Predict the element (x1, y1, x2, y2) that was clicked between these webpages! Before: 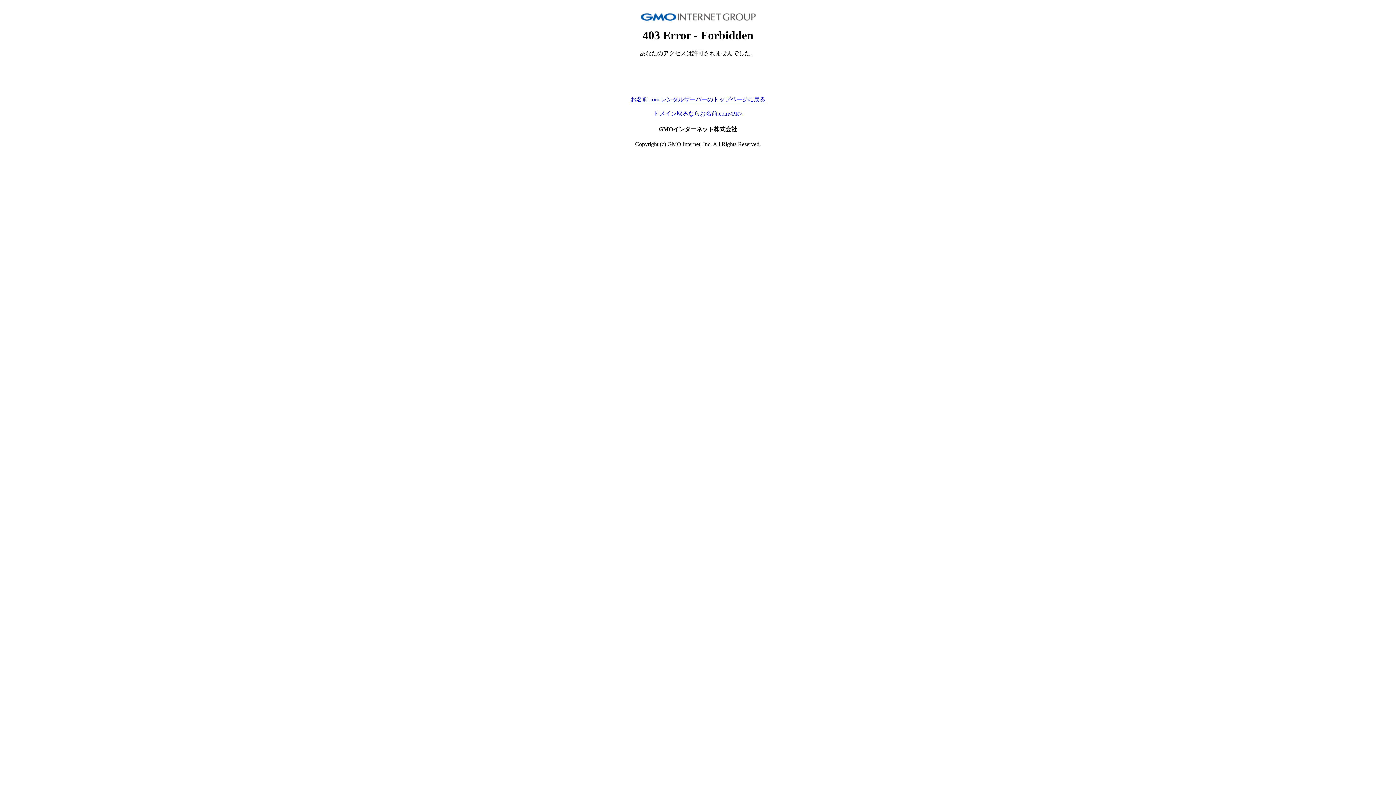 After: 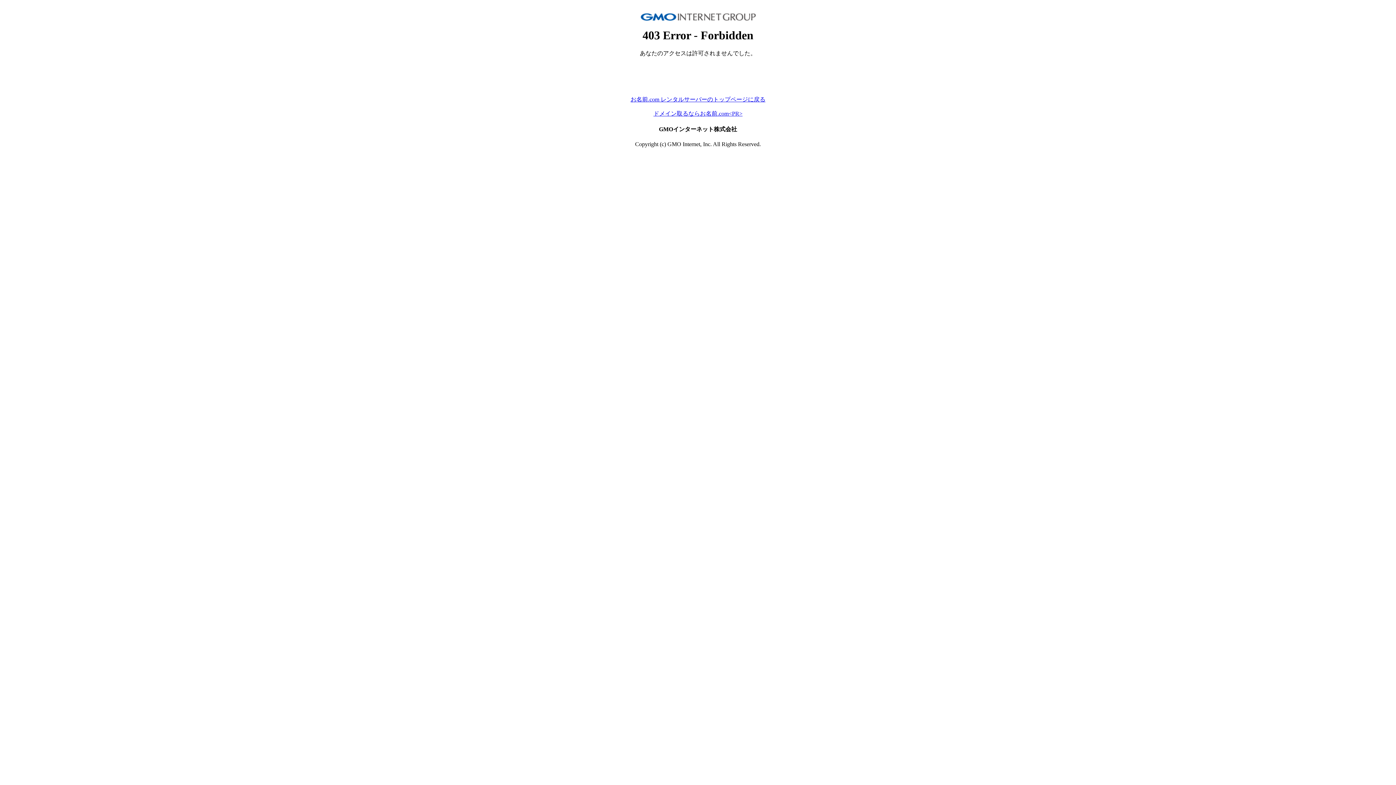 Action: bbox: (630, 96, 765, 102) label: お名前.com レンタルサーバーのトップページに戻る